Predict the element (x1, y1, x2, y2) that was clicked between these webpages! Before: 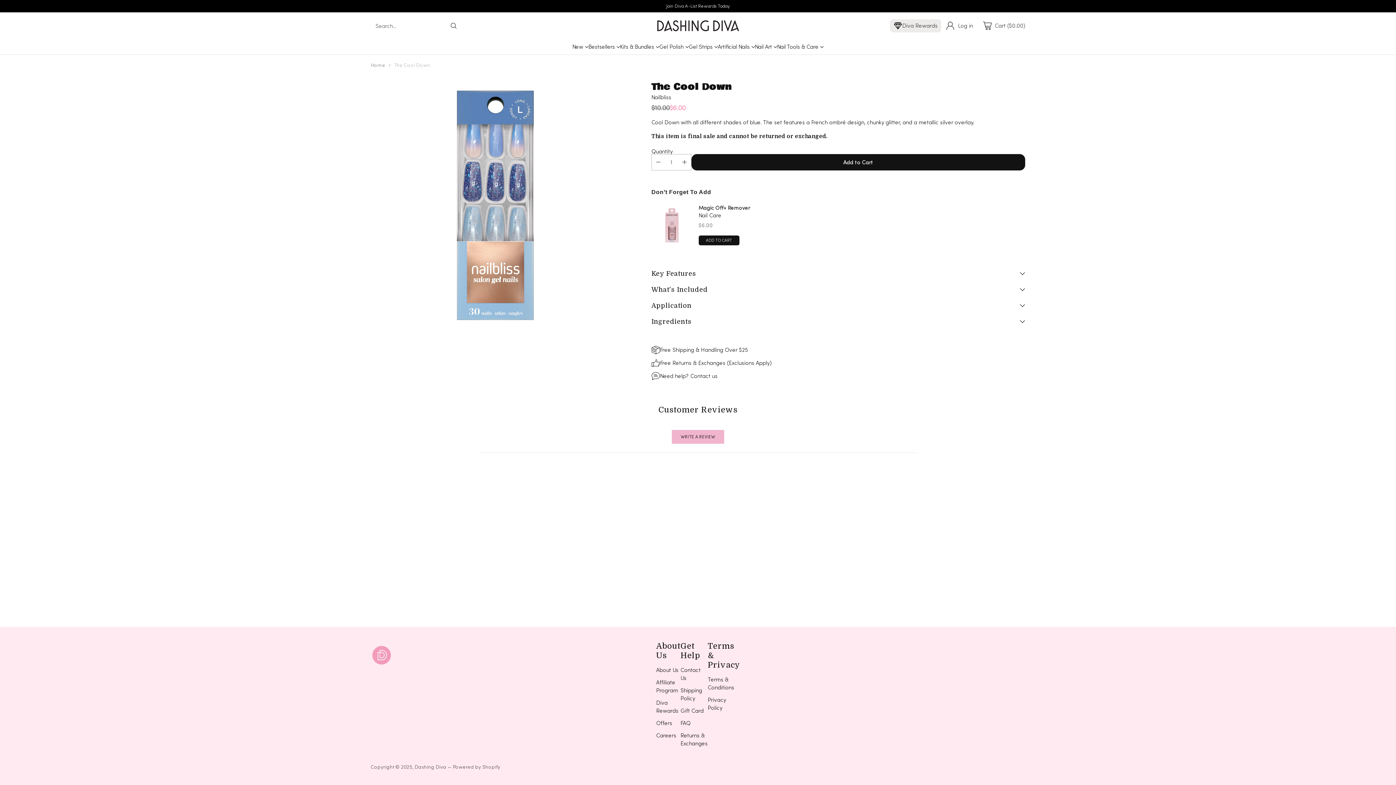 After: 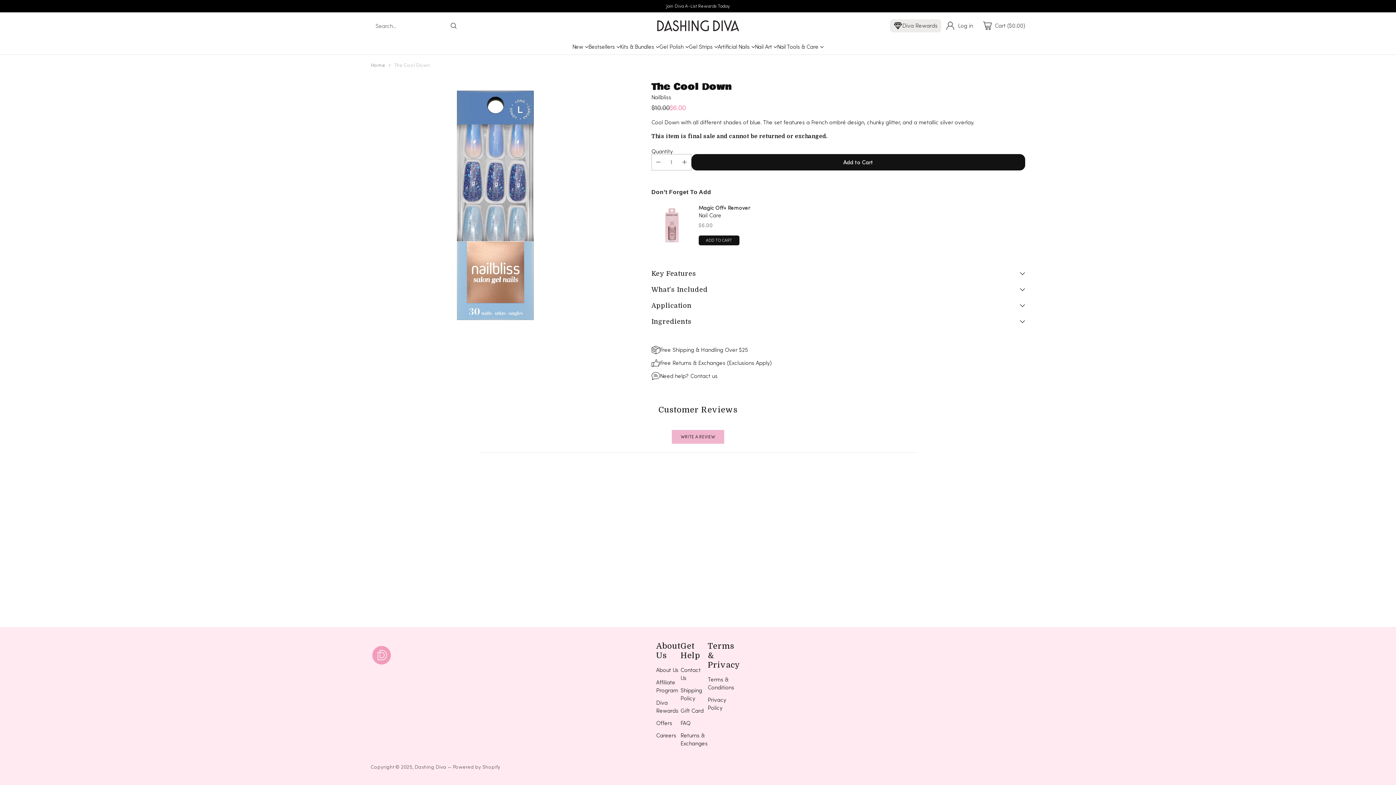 Action: label: Add the product, Magic Off+ Remover to Cart bbox: (698, 235, 739, 245)